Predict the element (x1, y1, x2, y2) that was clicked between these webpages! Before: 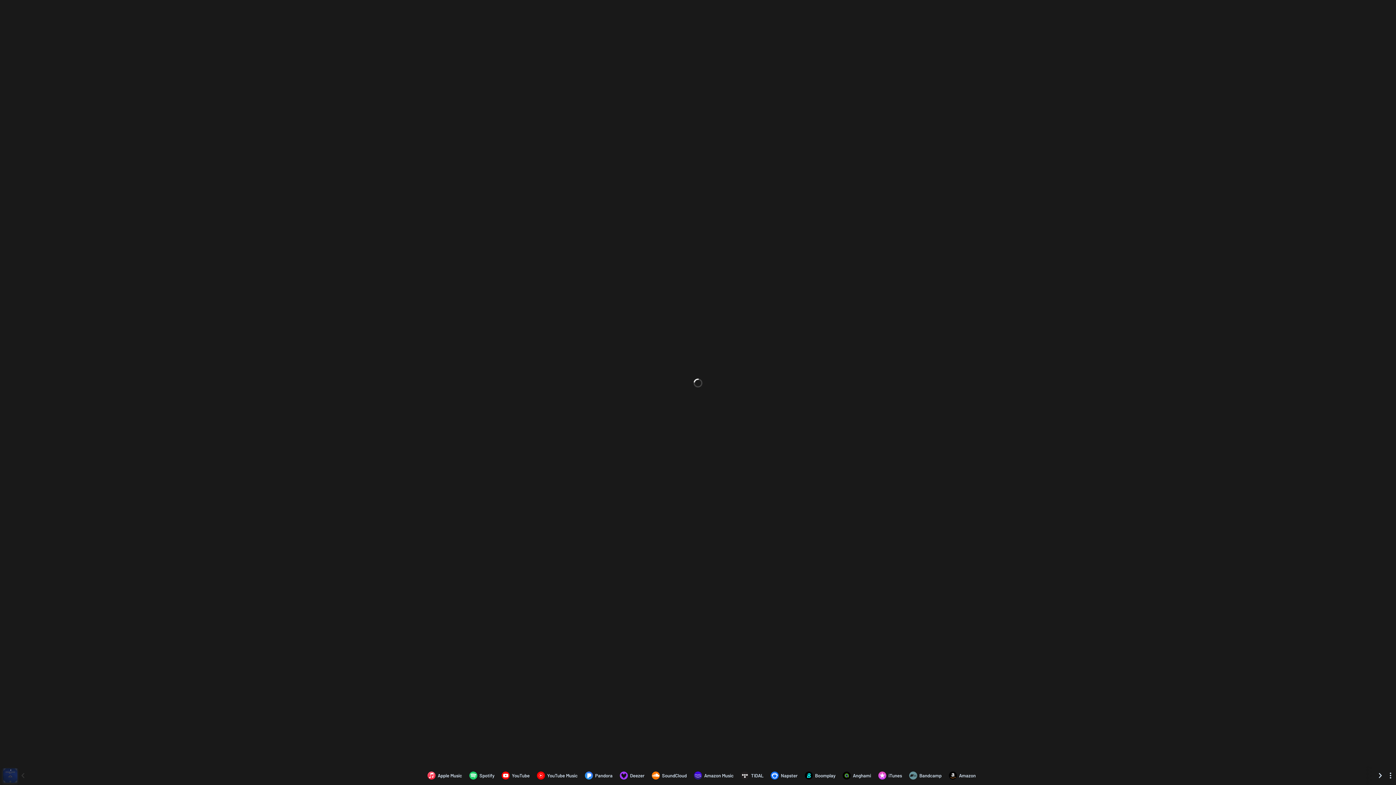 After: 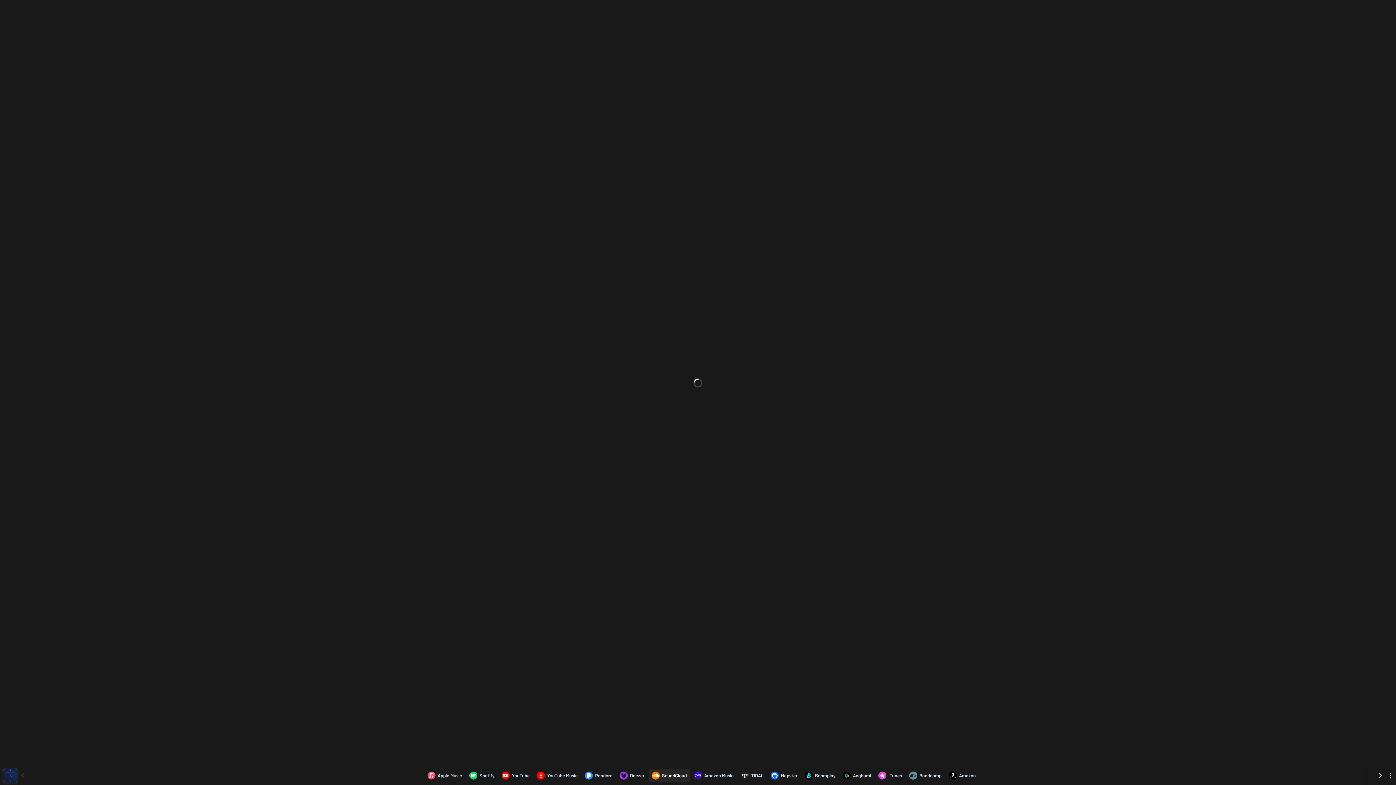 Action: label: Listen to Beware Wolves, Vol. 3 by Beware Wolves on SoundCloud bbox: (641, 769, 682, 782)